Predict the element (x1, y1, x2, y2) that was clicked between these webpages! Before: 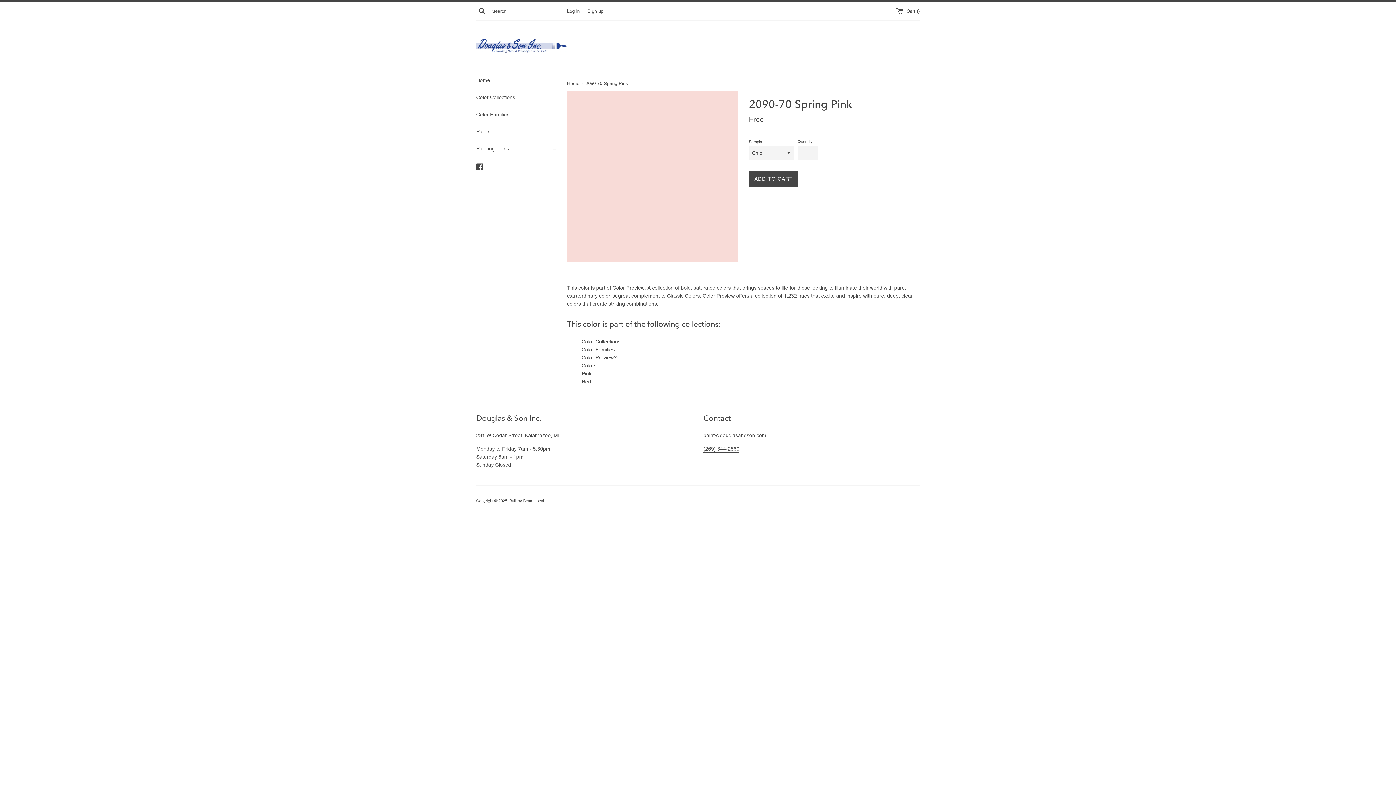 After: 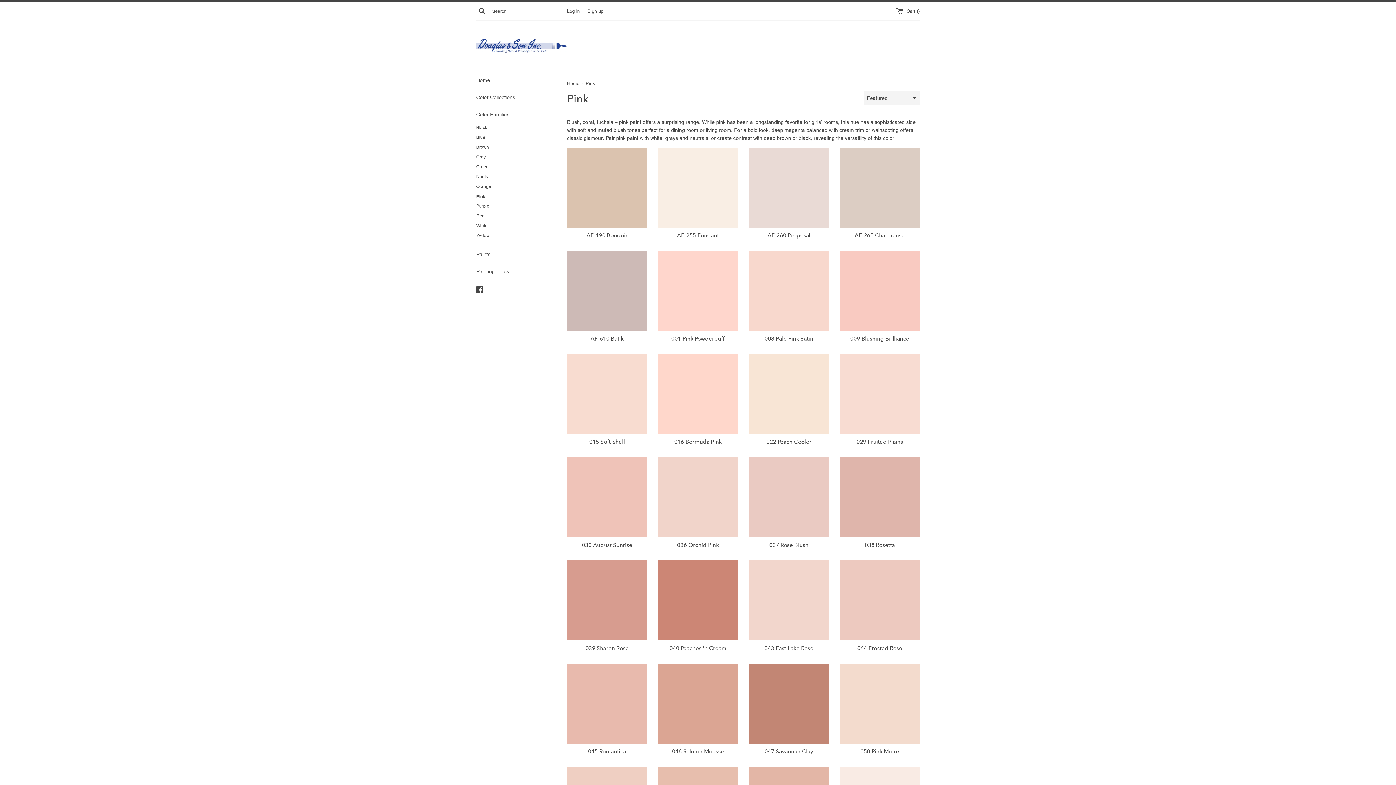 Action: label: Pink bbox: (581, 370, 591, 376)